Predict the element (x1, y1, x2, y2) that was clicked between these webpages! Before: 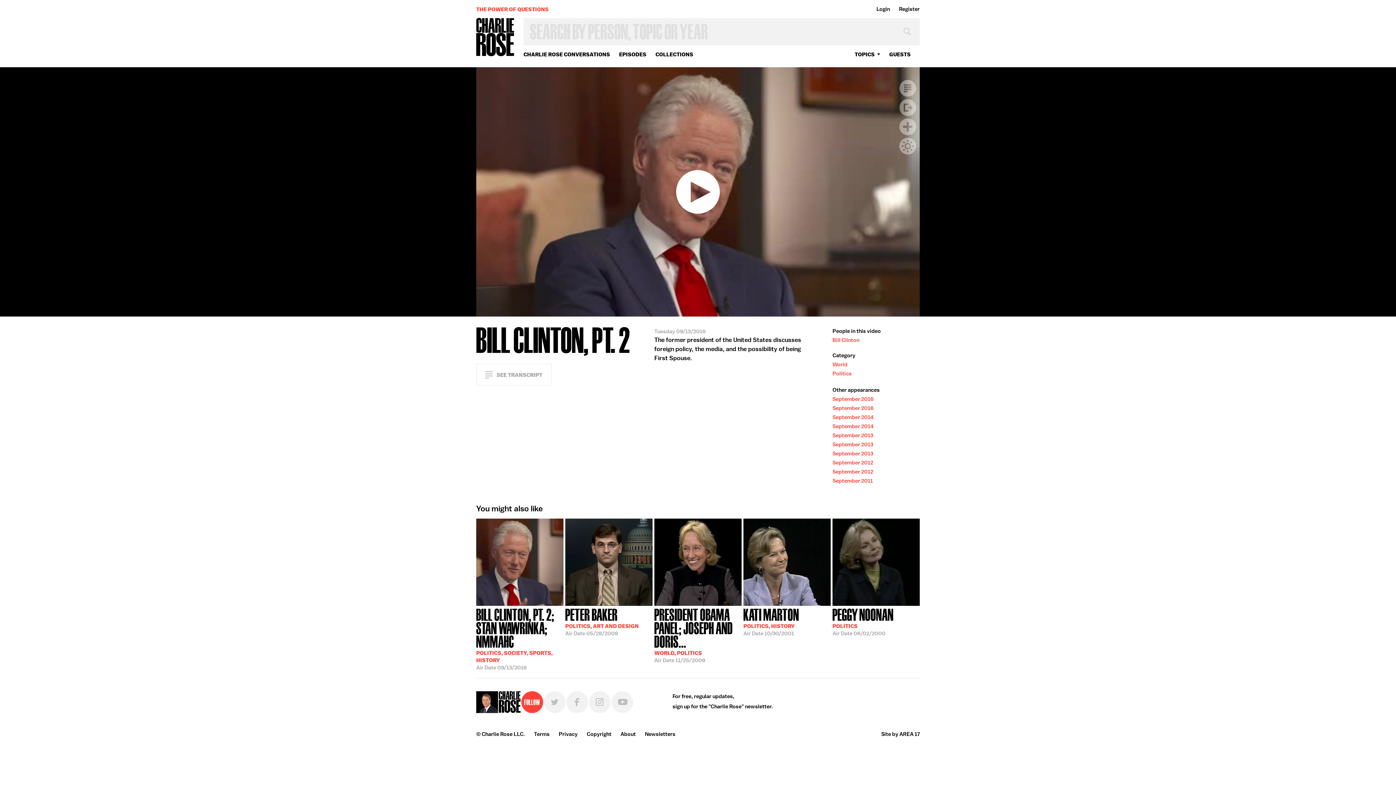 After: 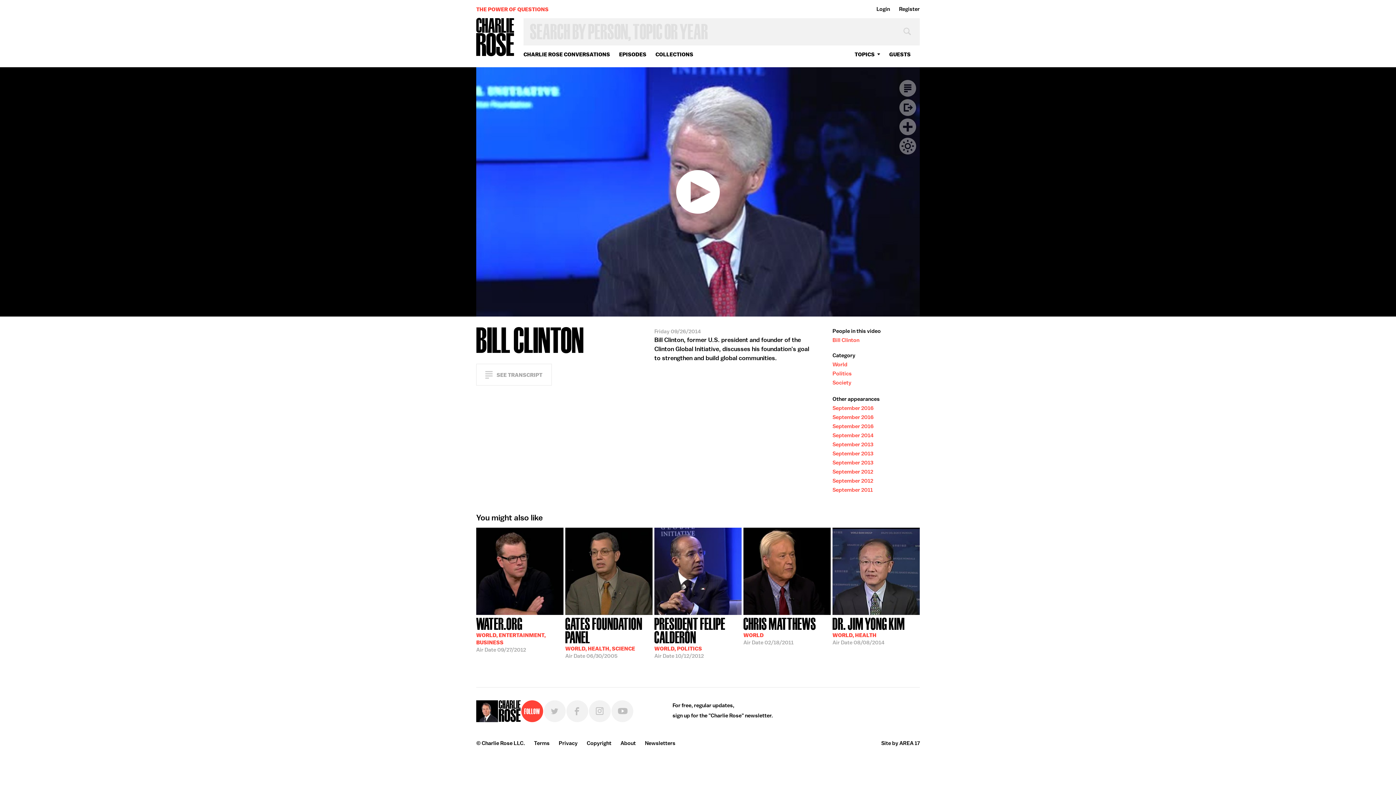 Action: label: September 2014 bbox: (832, 413, 912, 422)